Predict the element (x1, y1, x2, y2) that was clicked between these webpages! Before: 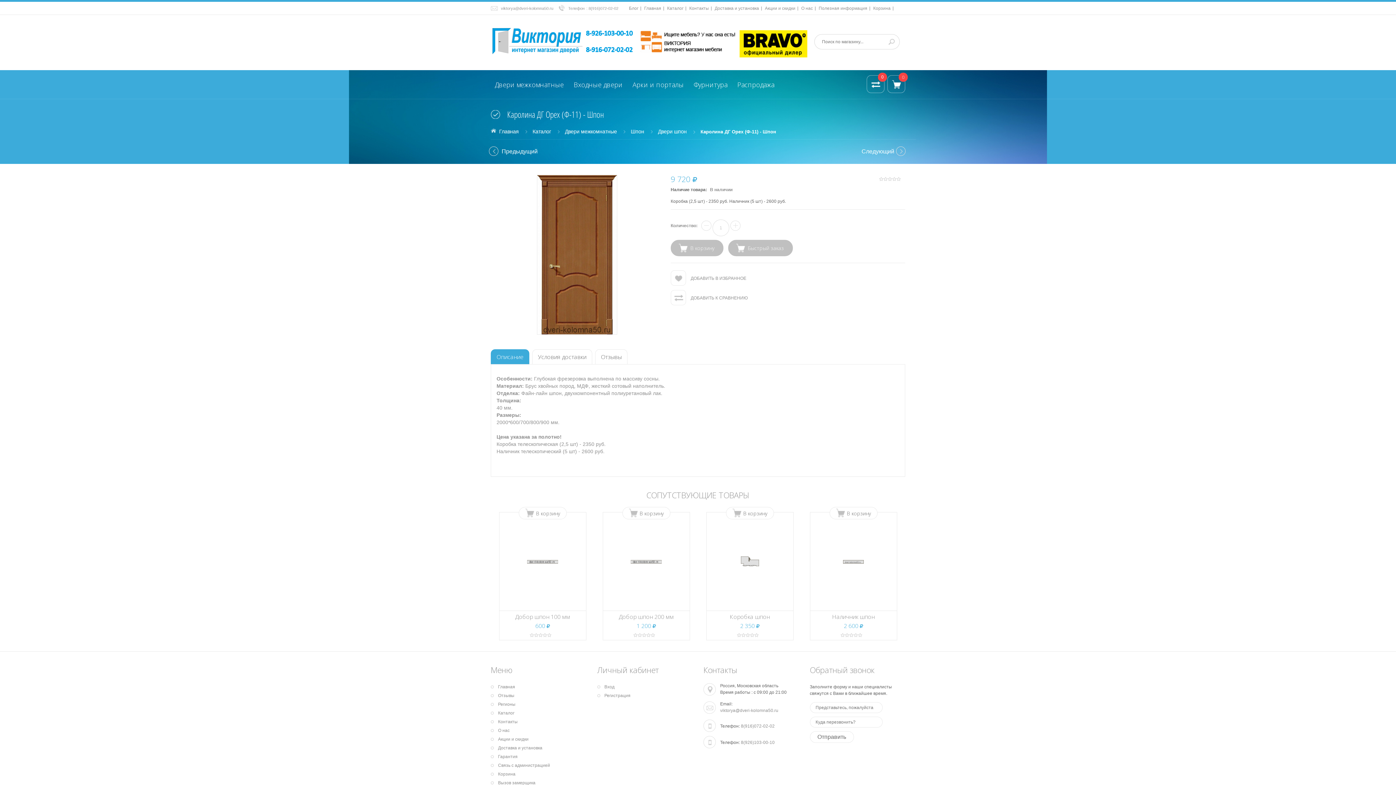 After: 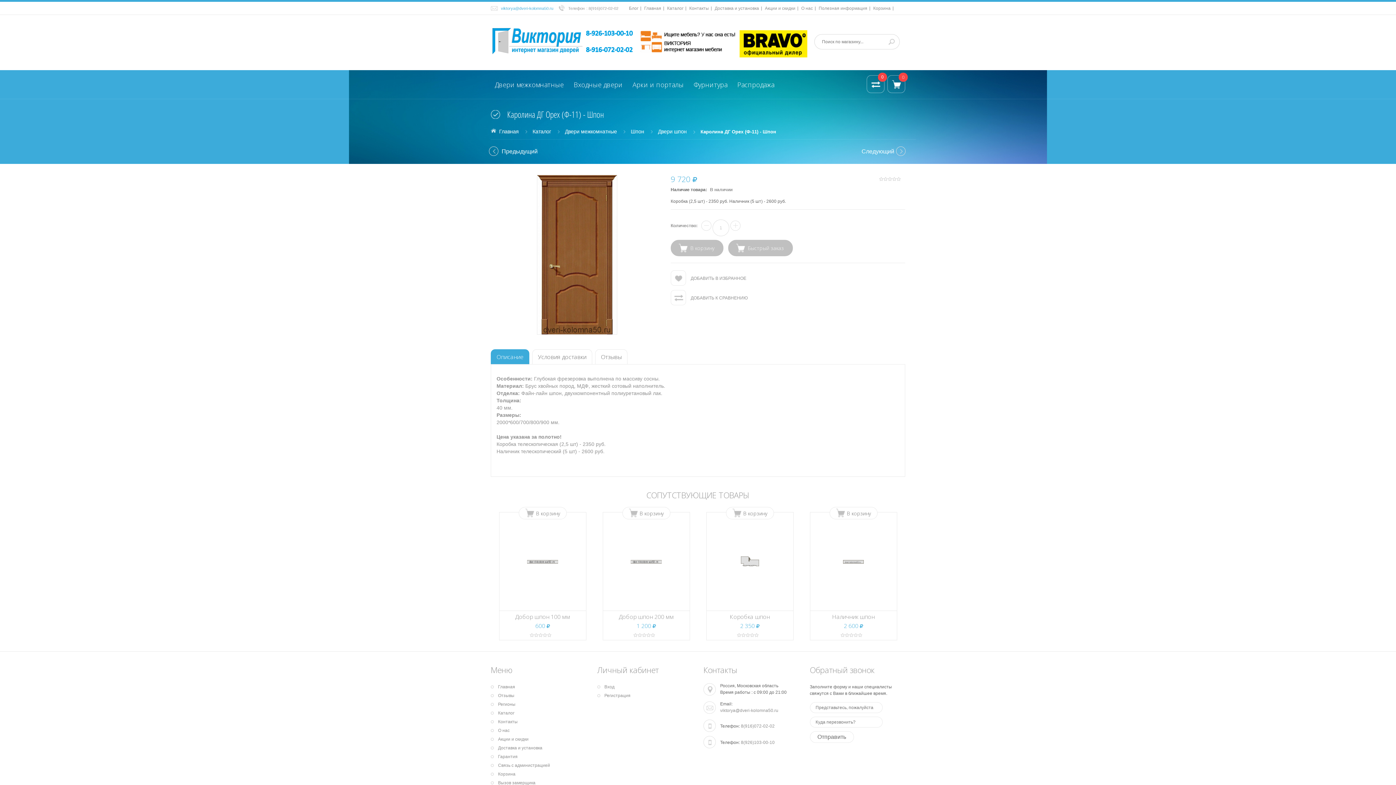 Action: label: viktorya@dveri-kolomna50.ru bbox: (501, 6, 553, 10)